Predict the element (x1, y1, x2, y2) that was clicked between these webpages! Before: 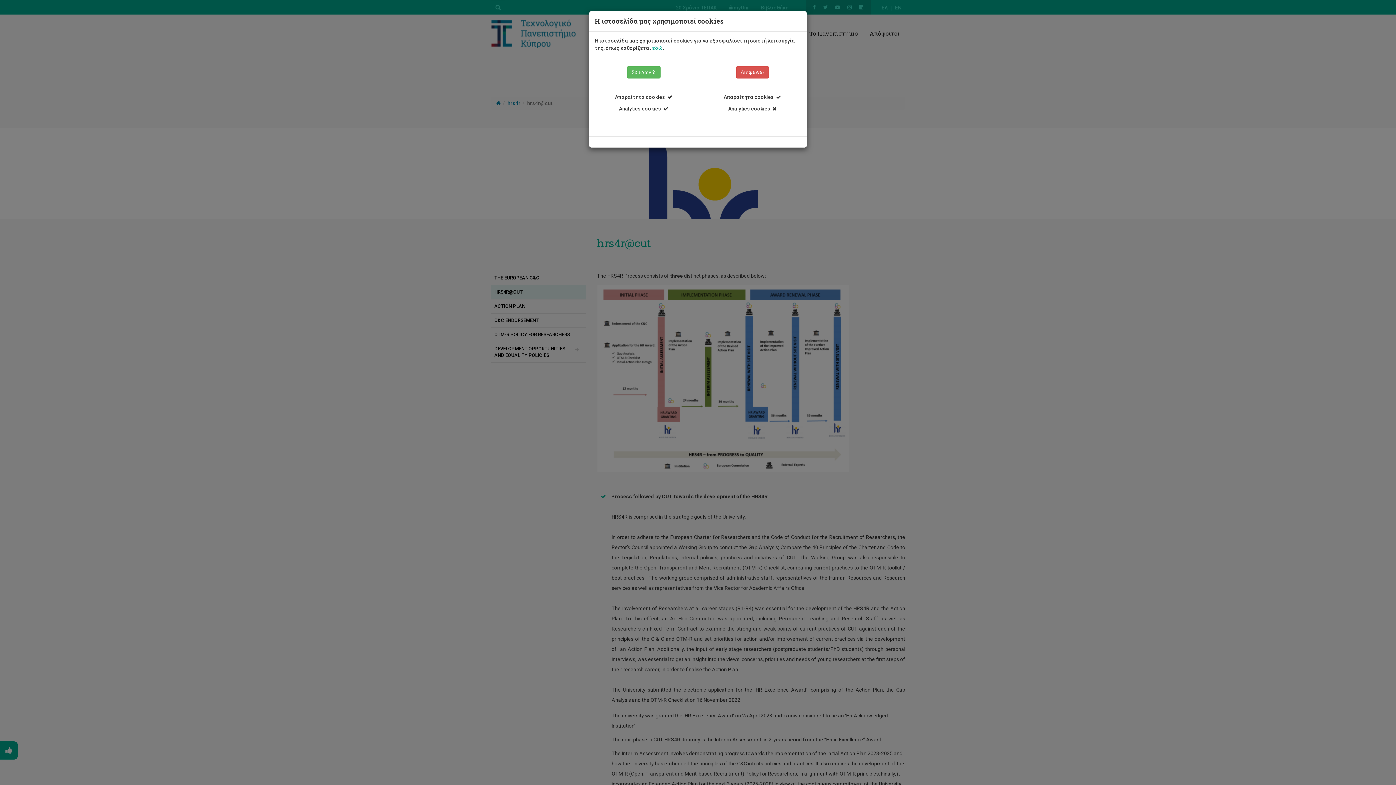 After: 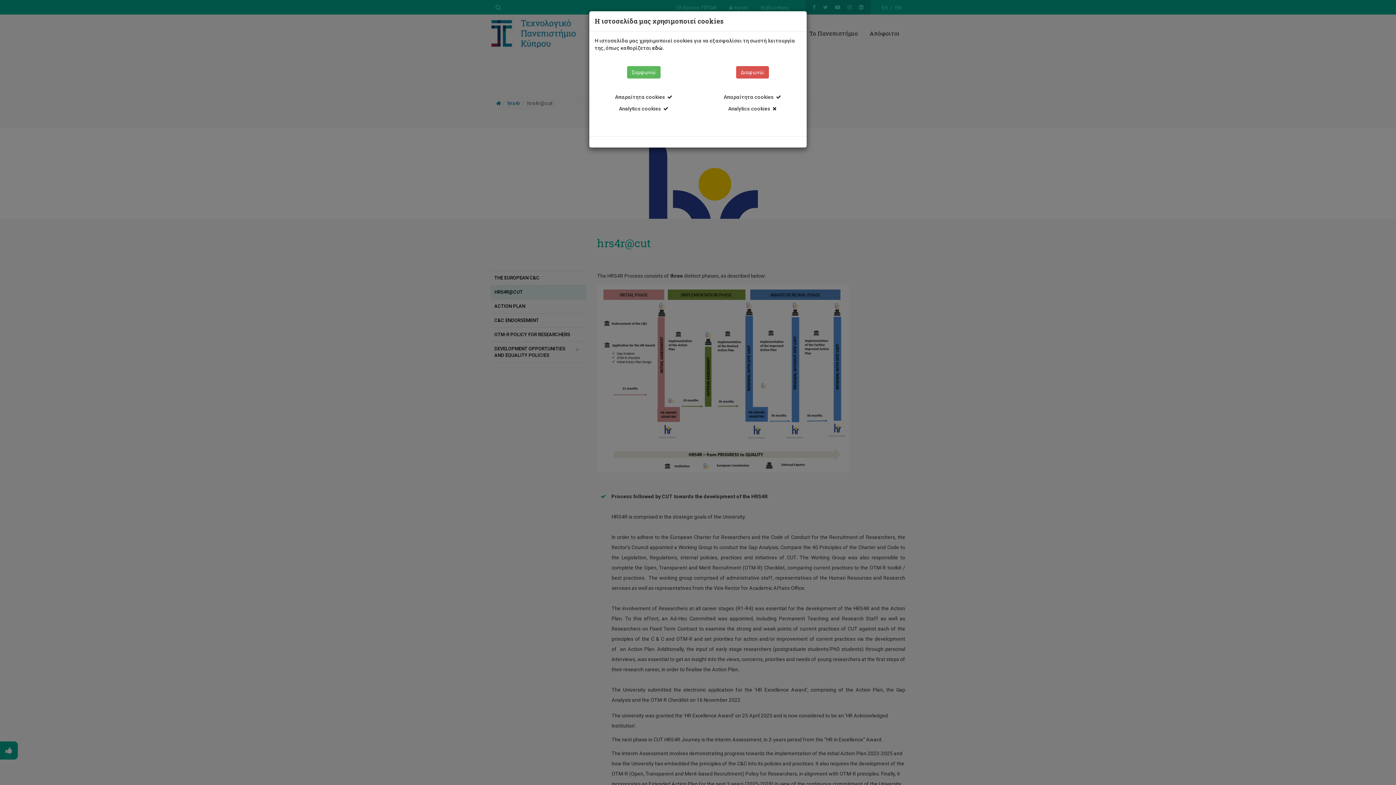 Action: label: εδώ bbox: (652, 45, 662, 50)